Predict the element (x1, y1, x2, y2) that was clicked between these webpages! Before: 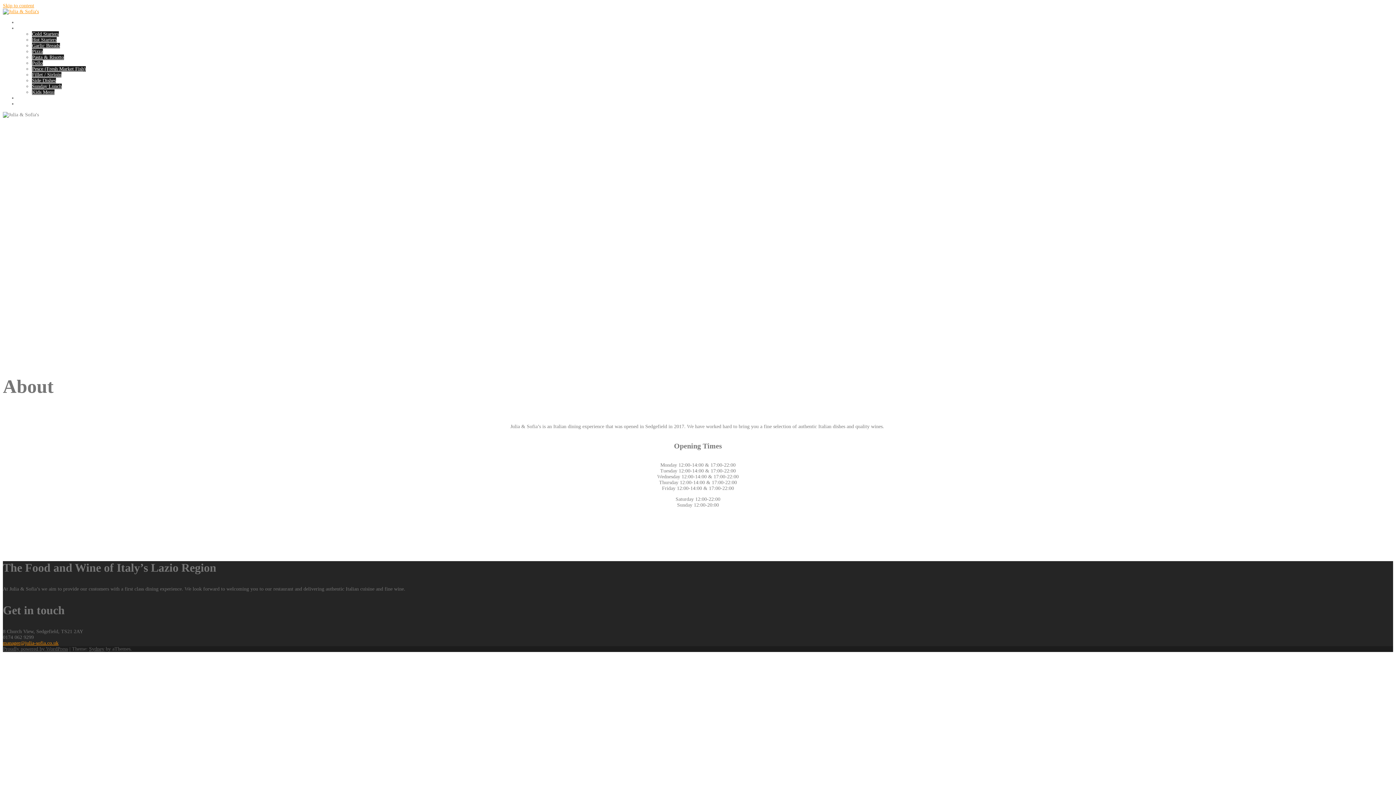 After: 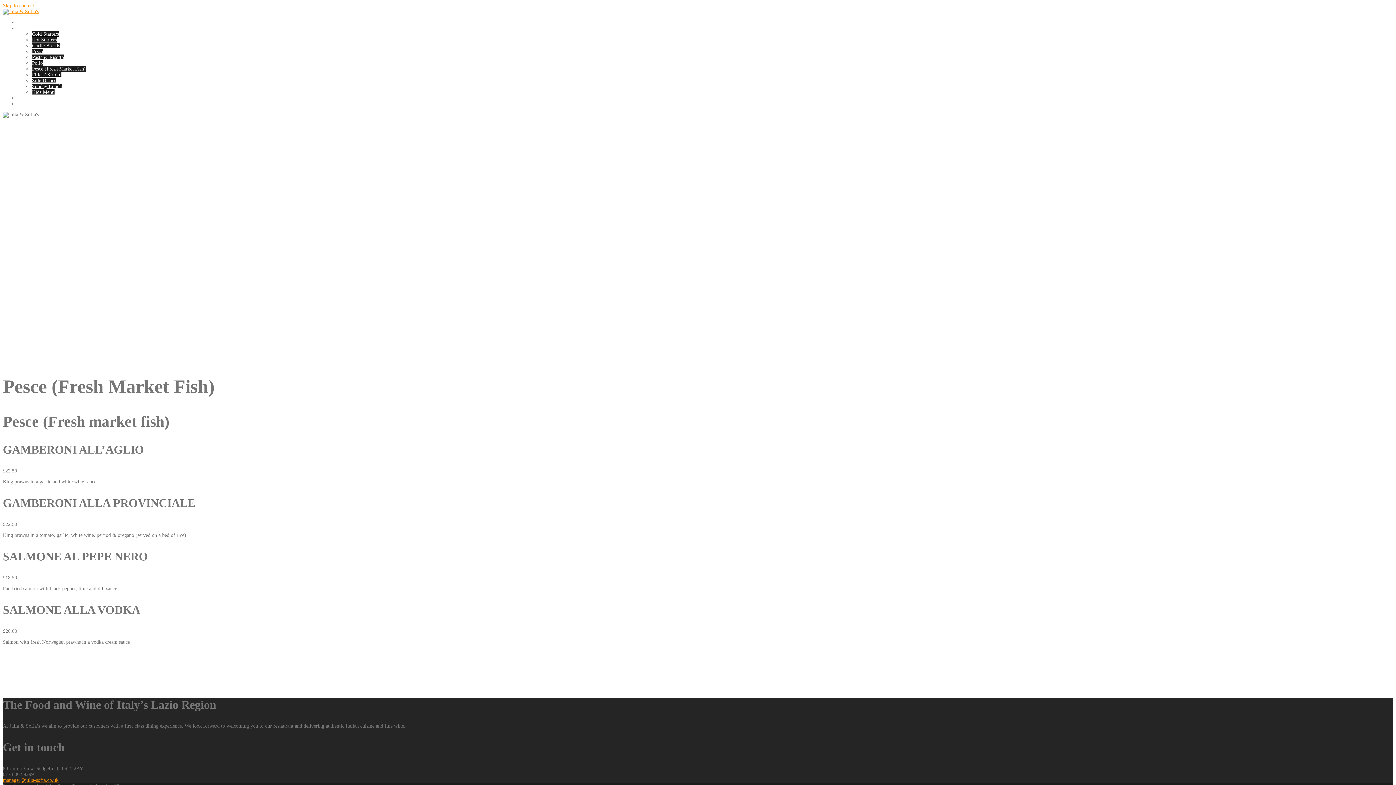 Action: bbox: (32, 66, 85, 71) label: Pesce (Fresh Market Fish)